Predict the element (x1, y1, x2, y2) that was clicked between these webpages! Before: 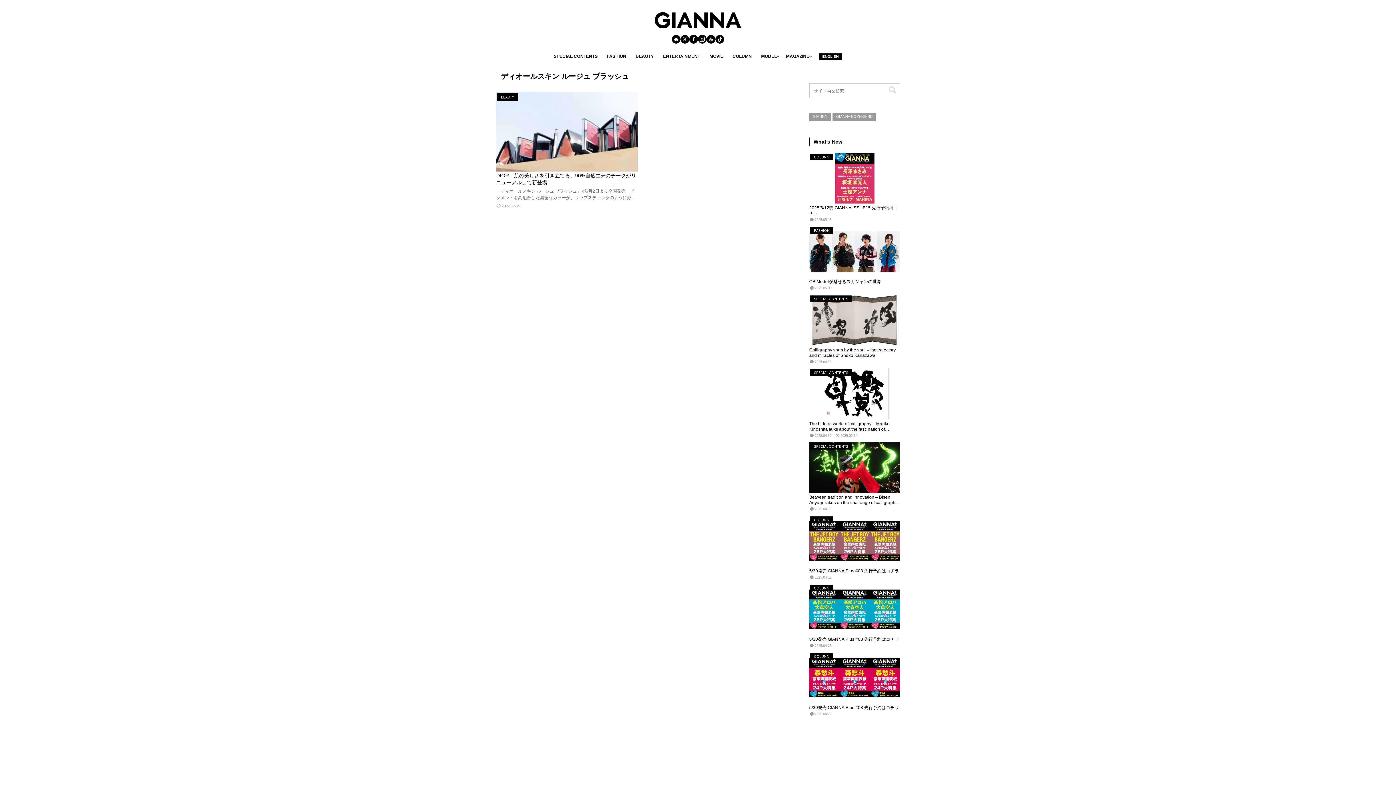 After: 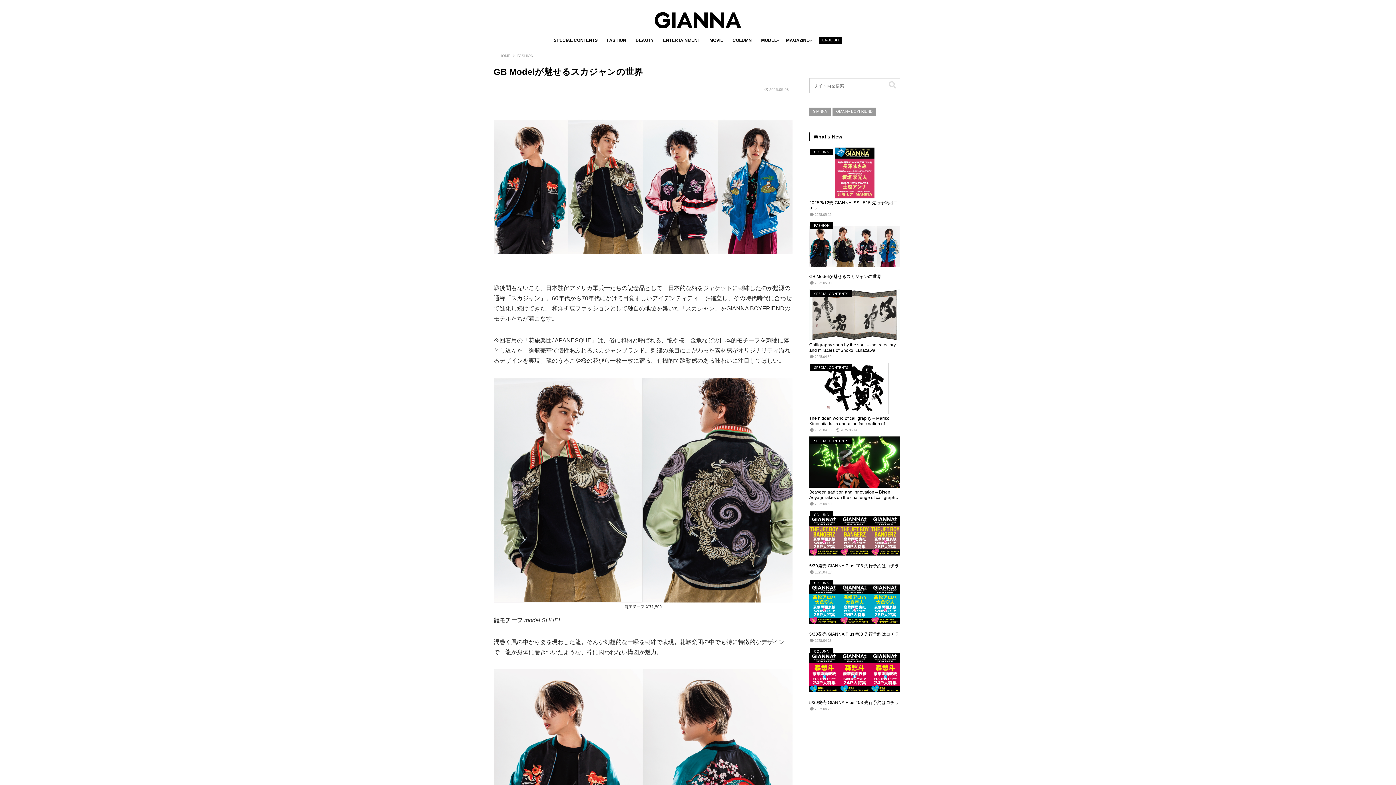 Action: label: FASHION
GB Modelが魅せるスカジャンの世界
2025.05.08 bbox: (809, 225, 900, 293)